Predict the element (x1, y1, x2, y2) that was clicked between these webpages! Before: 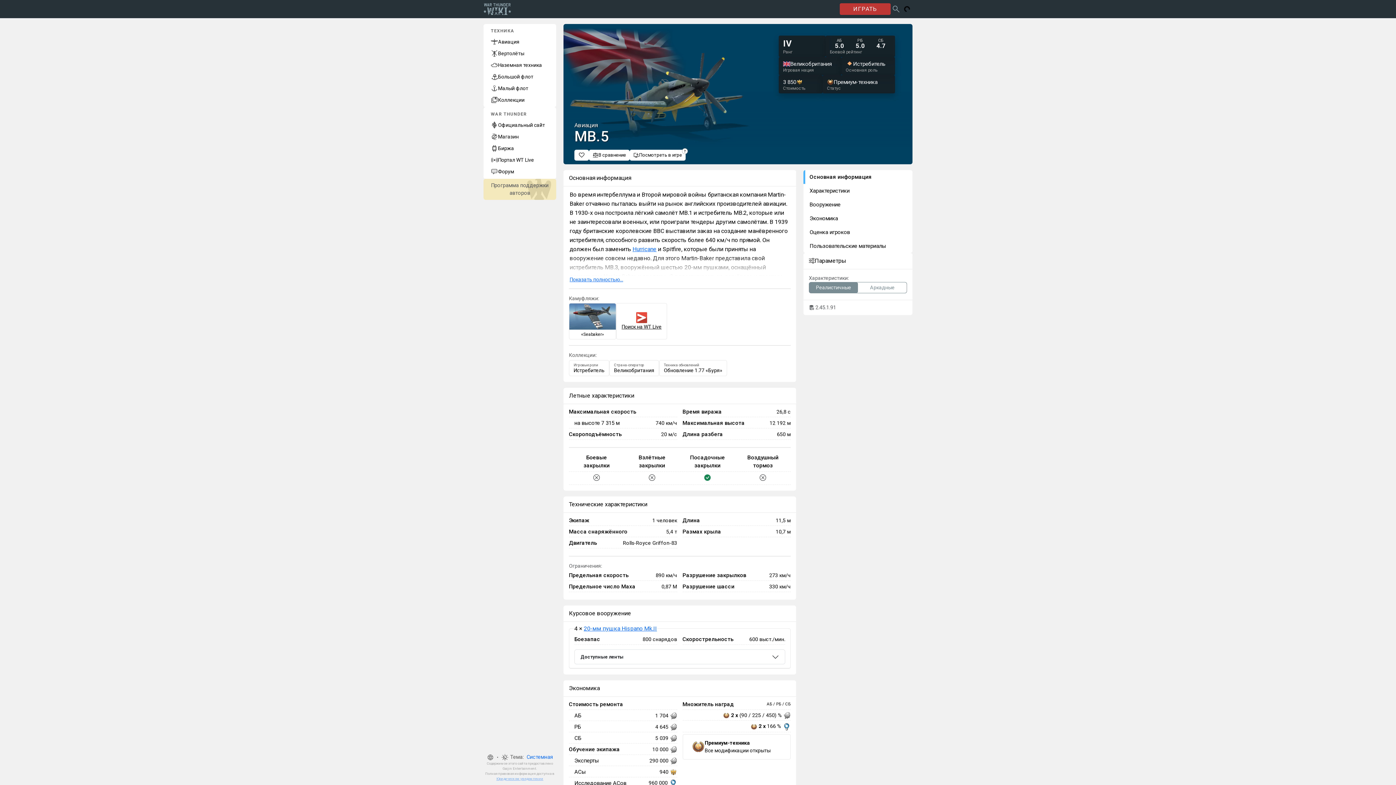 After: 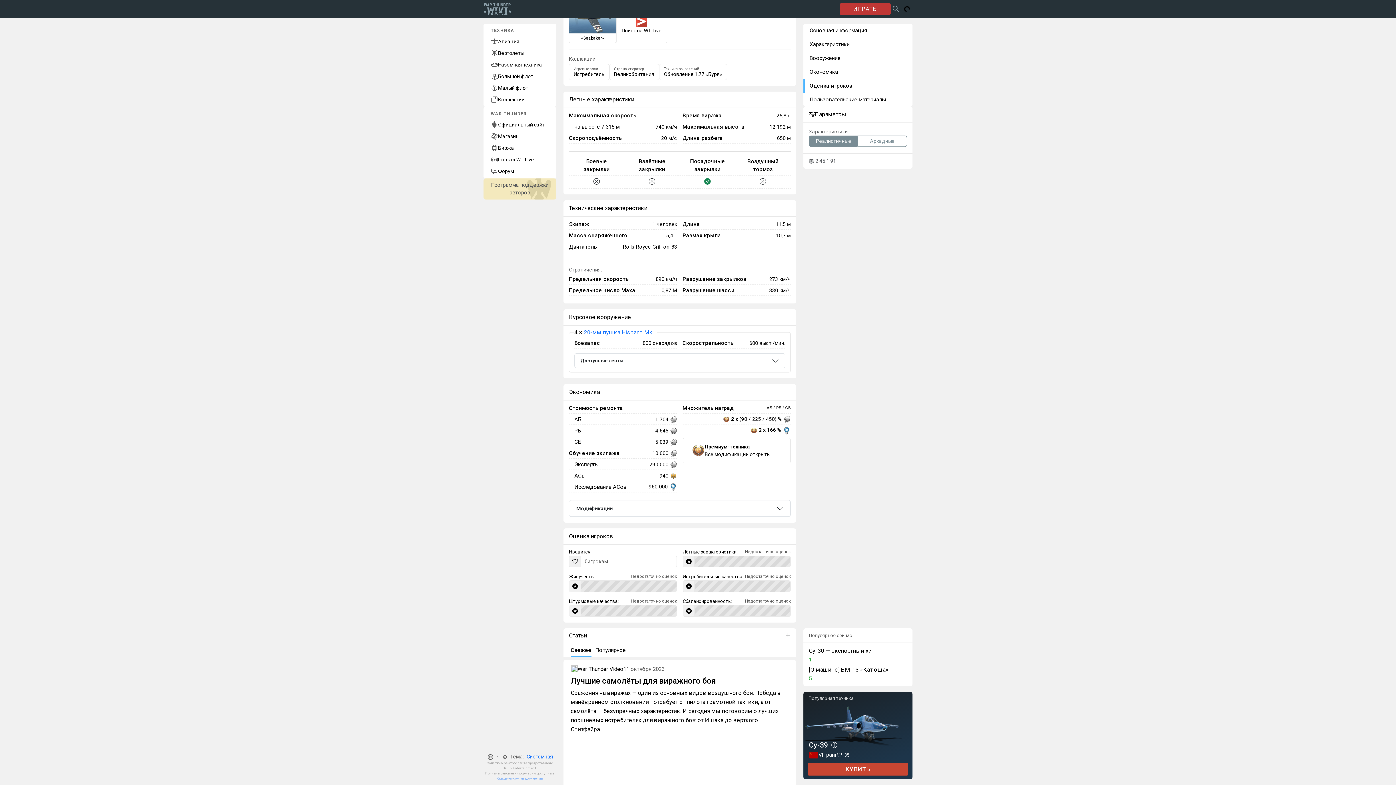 Action: bbox: (803, 184, 912, 197) label: Характеристики